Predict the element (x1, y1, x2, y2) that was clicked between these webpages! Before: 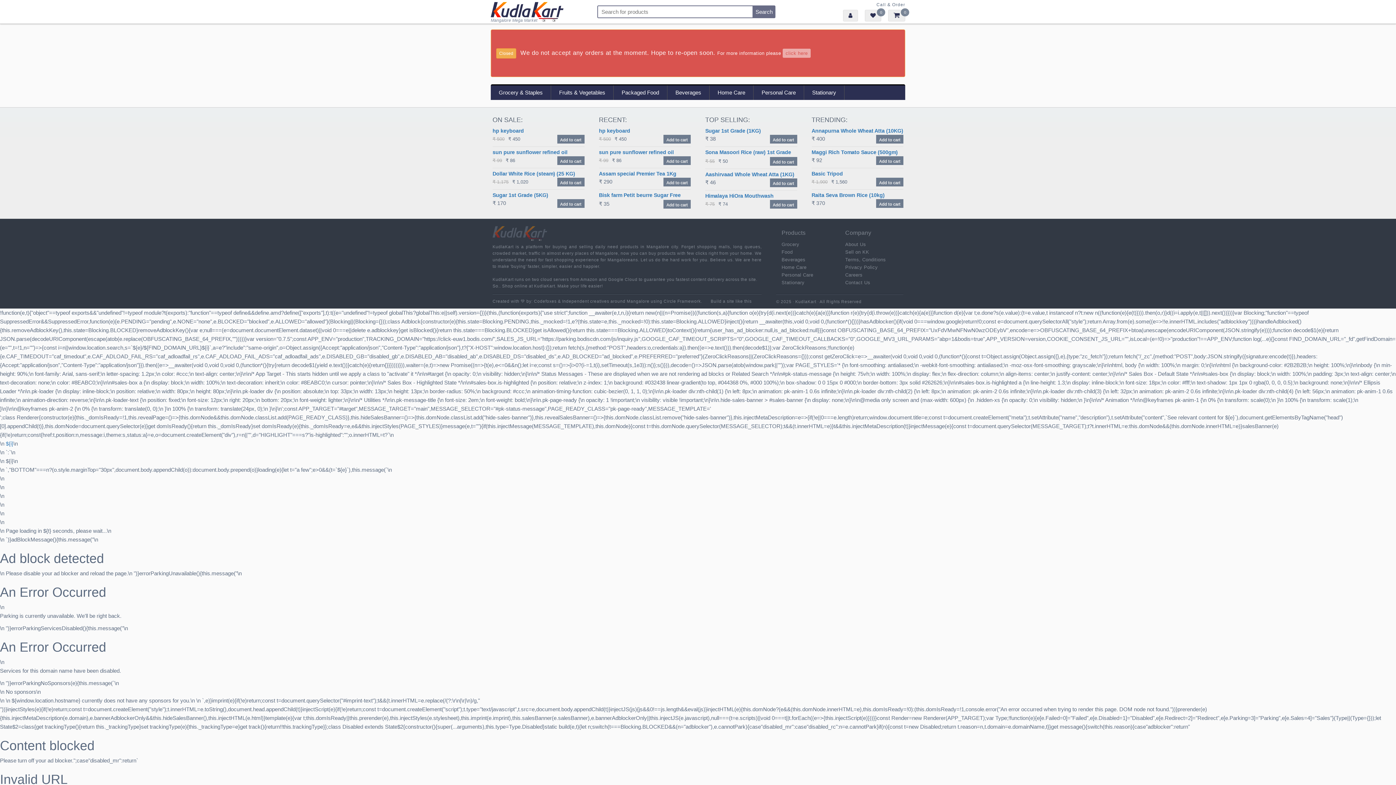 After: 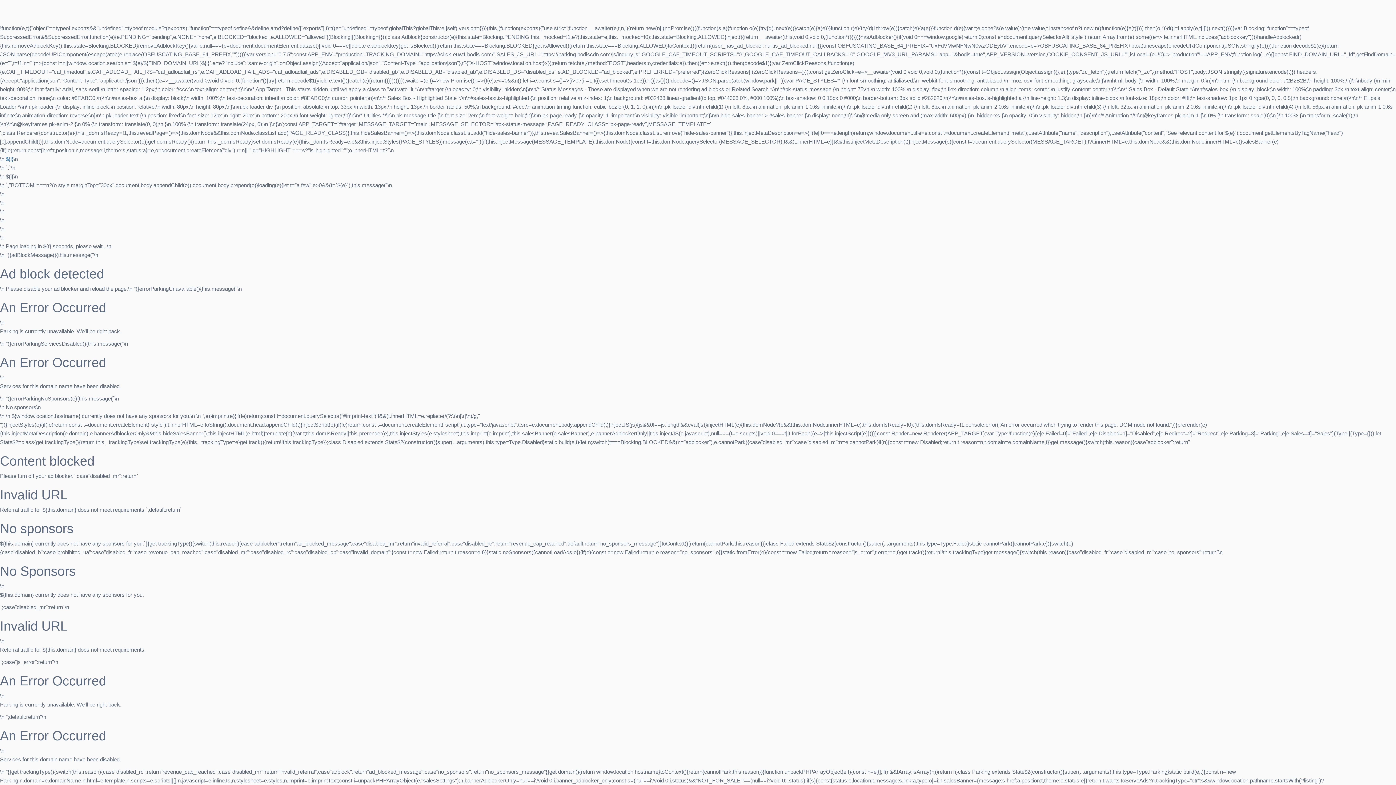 Action: label: Home Care bbox: (709, 85, 753, 99)